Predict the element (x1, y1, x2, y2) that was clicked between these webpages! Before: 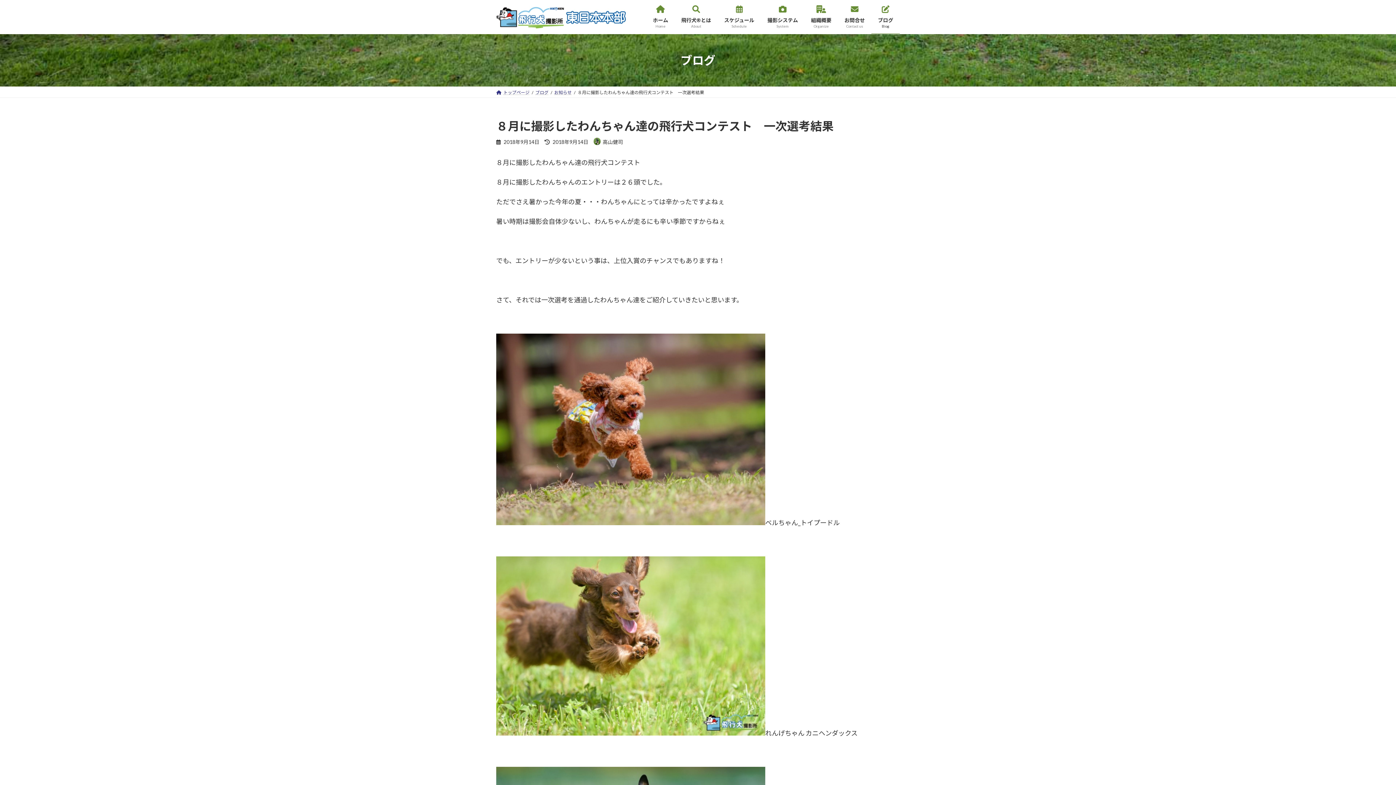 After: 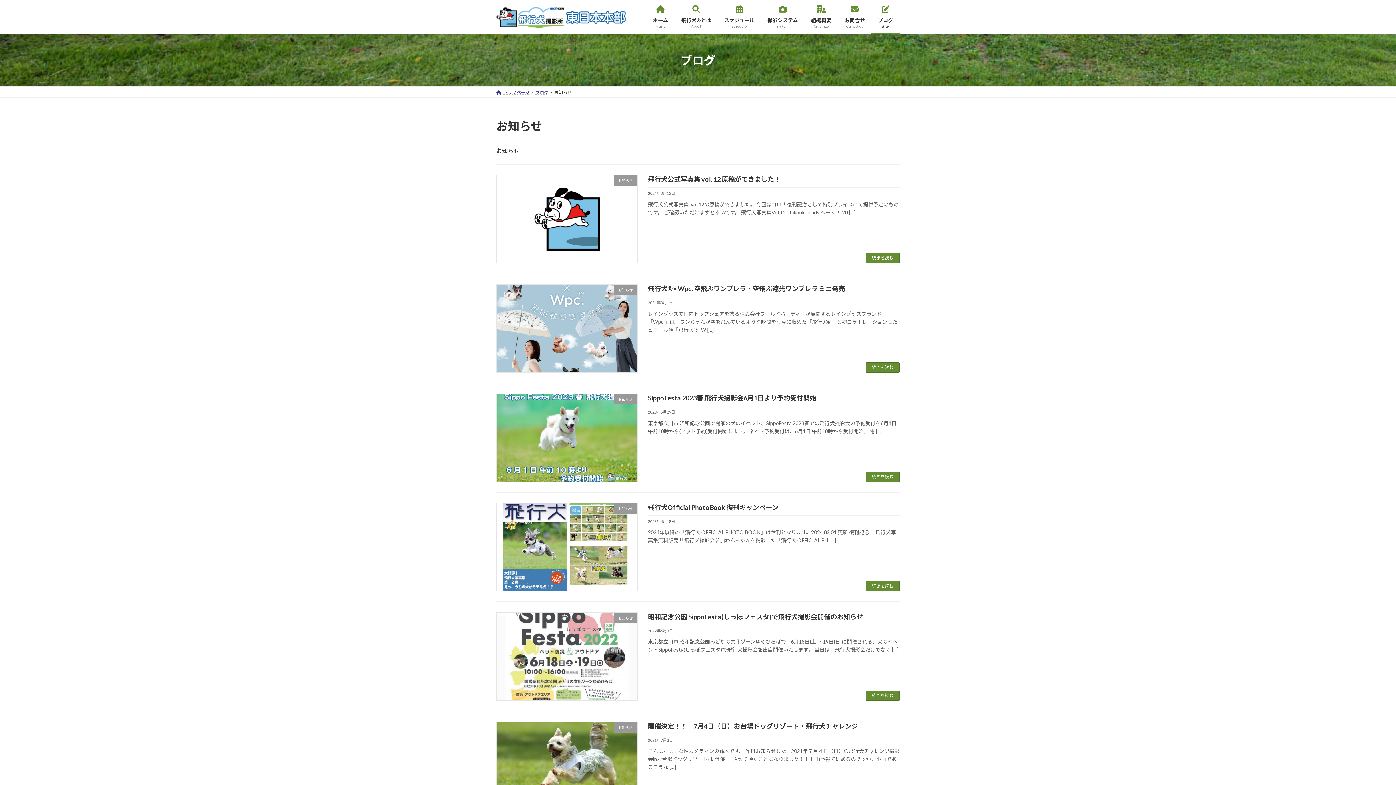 Action: label: お知らせ bbox: (554, 89, 571, 95)